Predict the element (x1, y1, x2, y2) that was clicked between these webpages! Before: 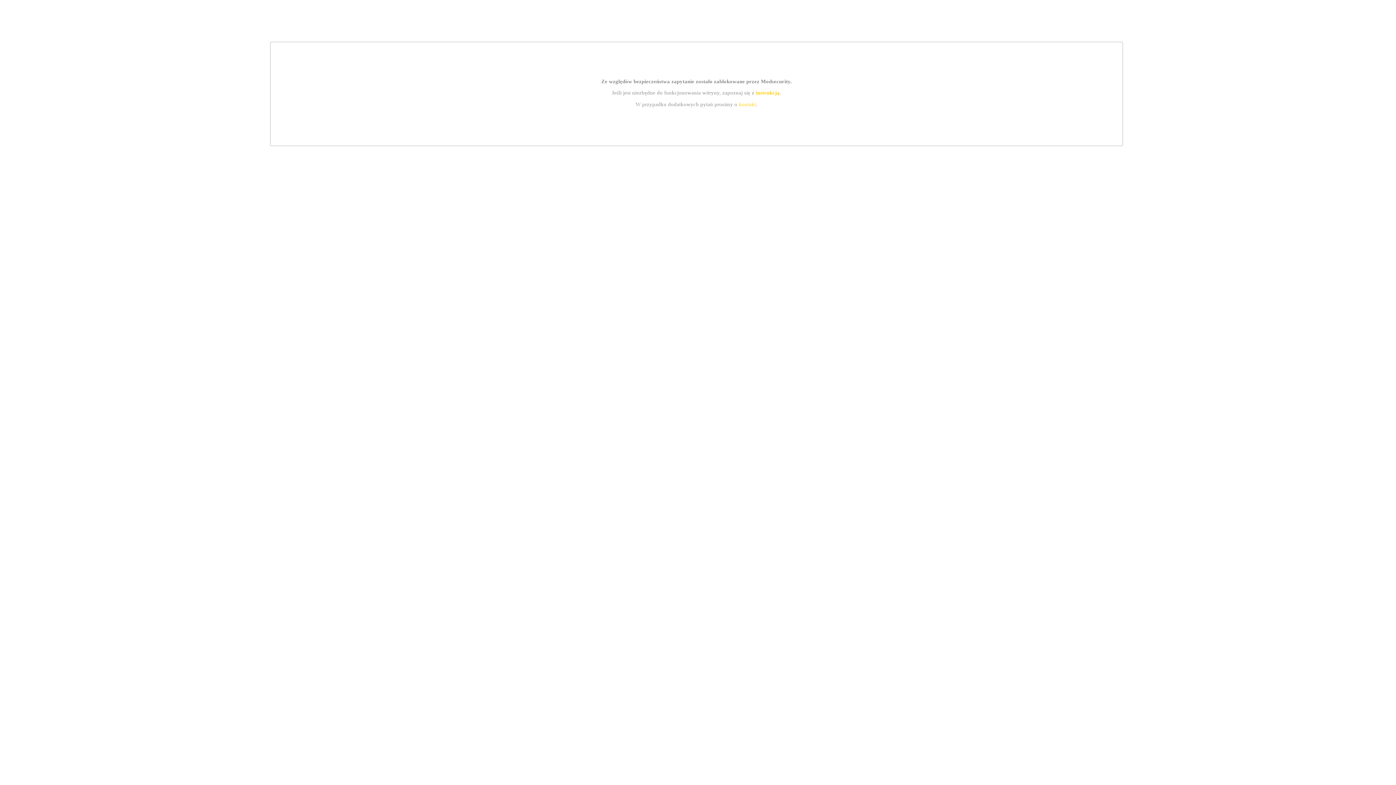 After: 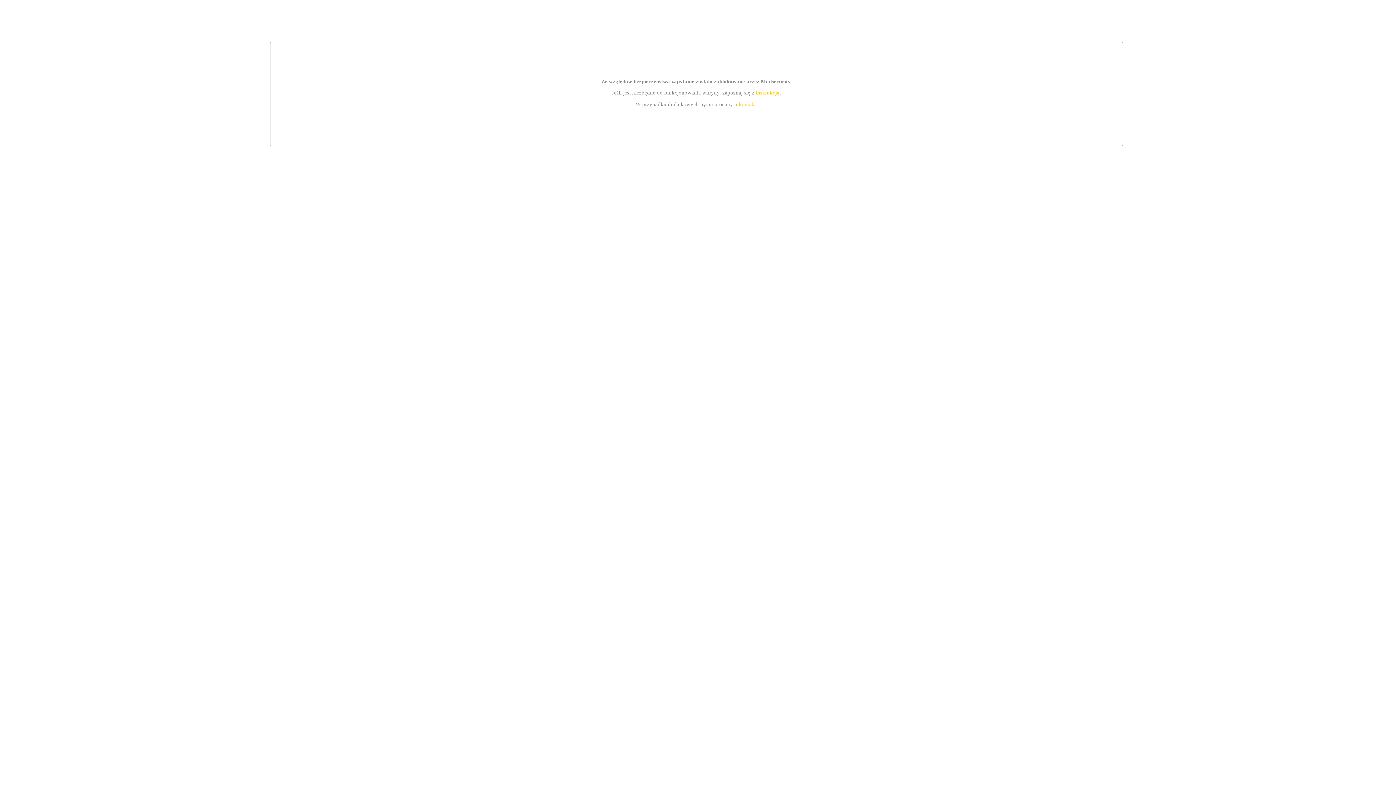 Action: label: kontakt bbox: (739, 101, 756, 107)